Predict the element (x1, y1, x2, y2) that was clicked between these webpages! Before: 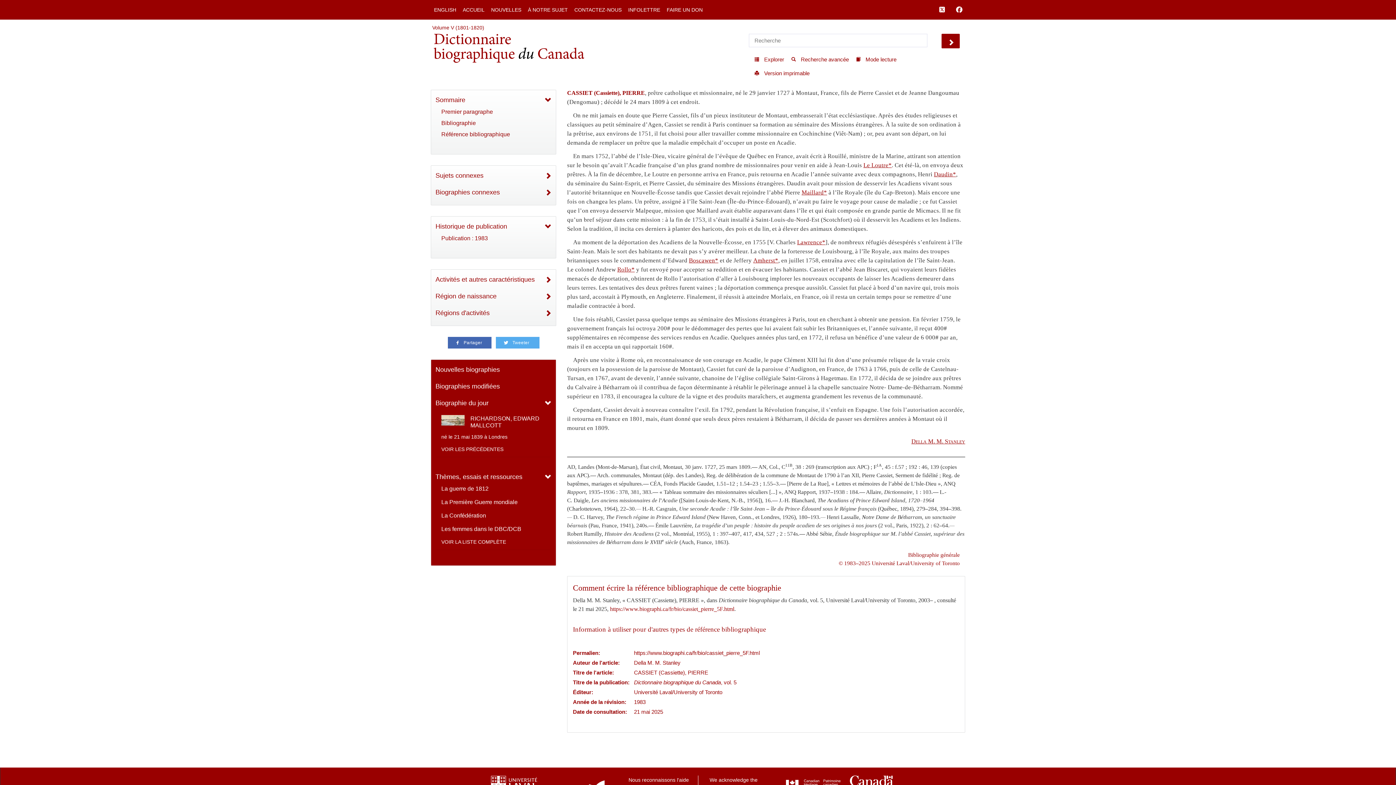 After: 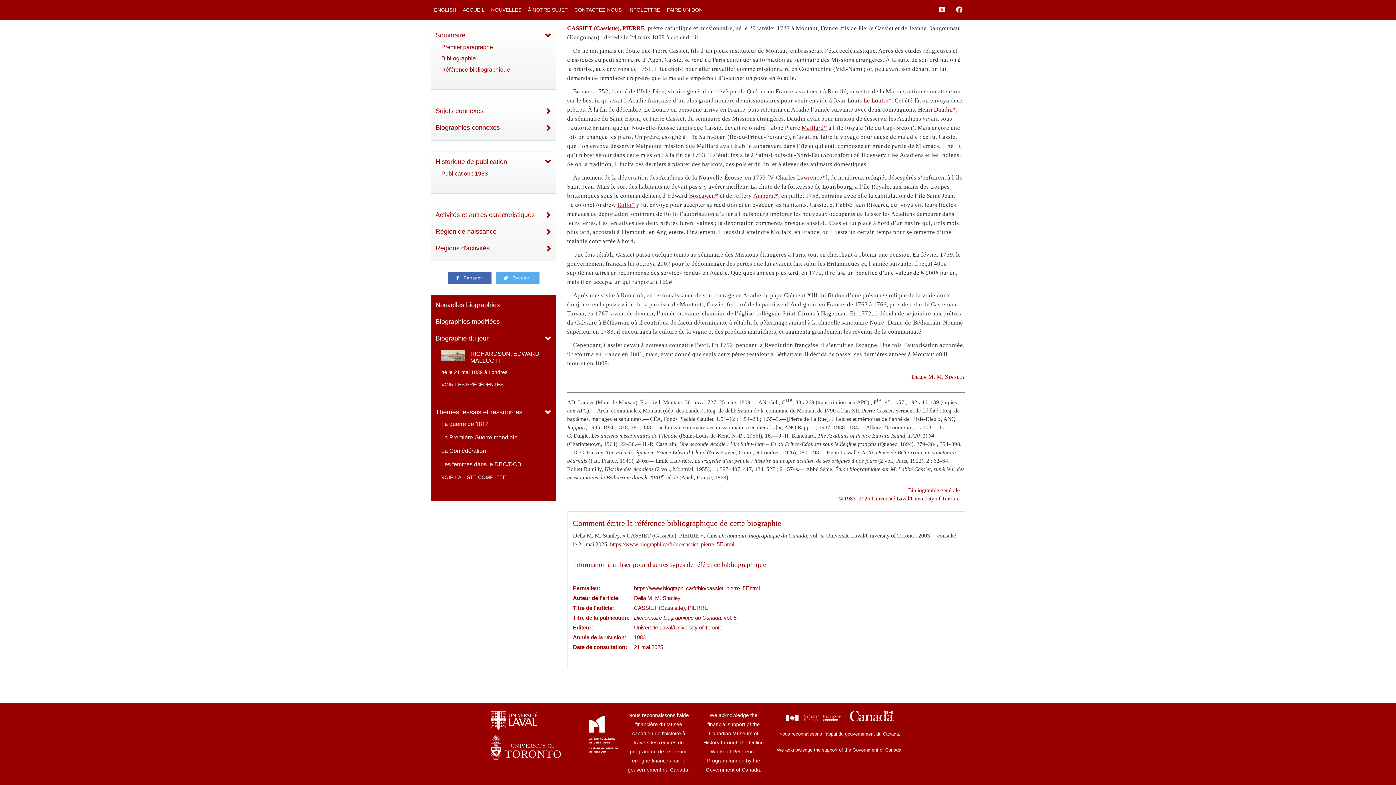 Action: bbox: (441, 119, 545, 126) label: Bibliographie